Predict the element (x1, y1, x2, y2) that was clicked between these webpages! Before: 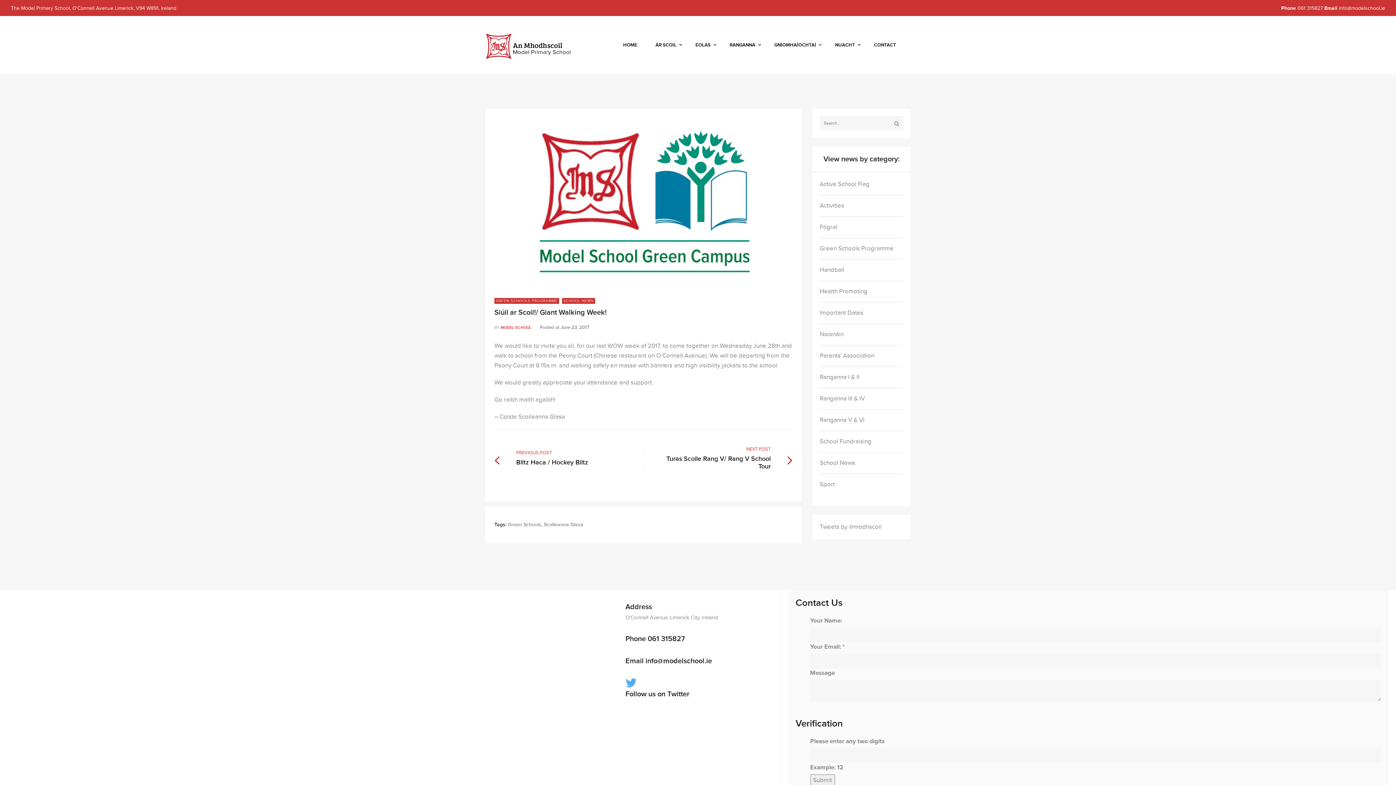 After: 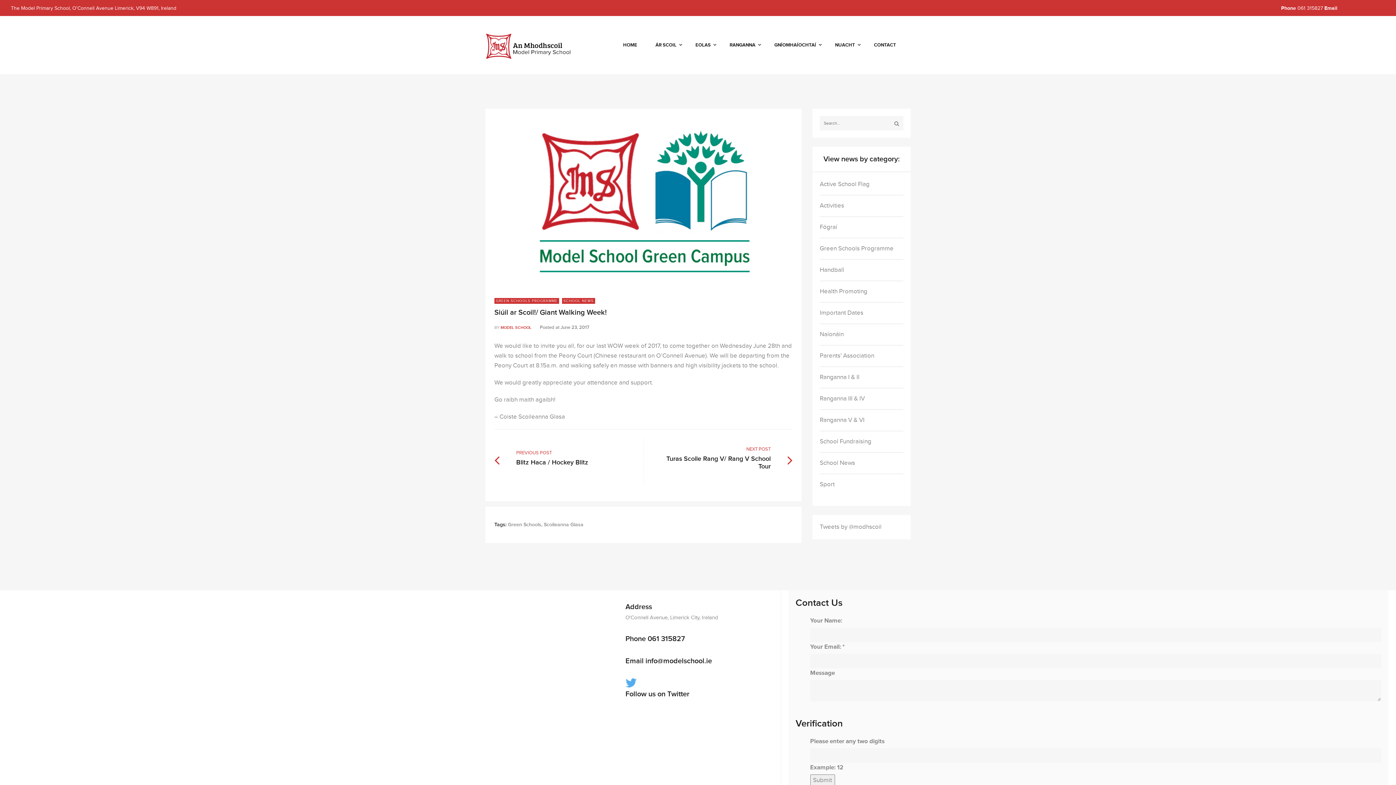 Action: label: info@modelschool.ie bbox: (1339, 5, 1385, 11)